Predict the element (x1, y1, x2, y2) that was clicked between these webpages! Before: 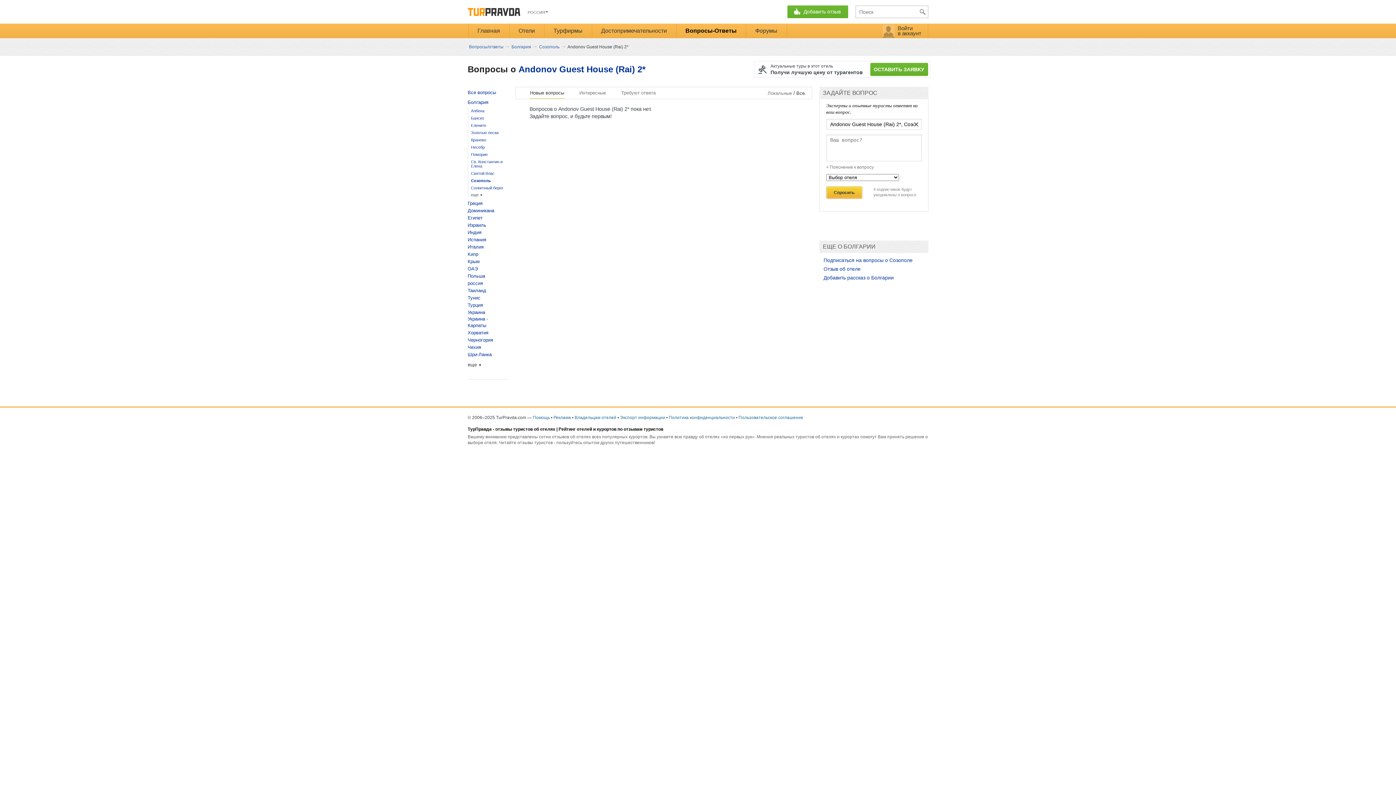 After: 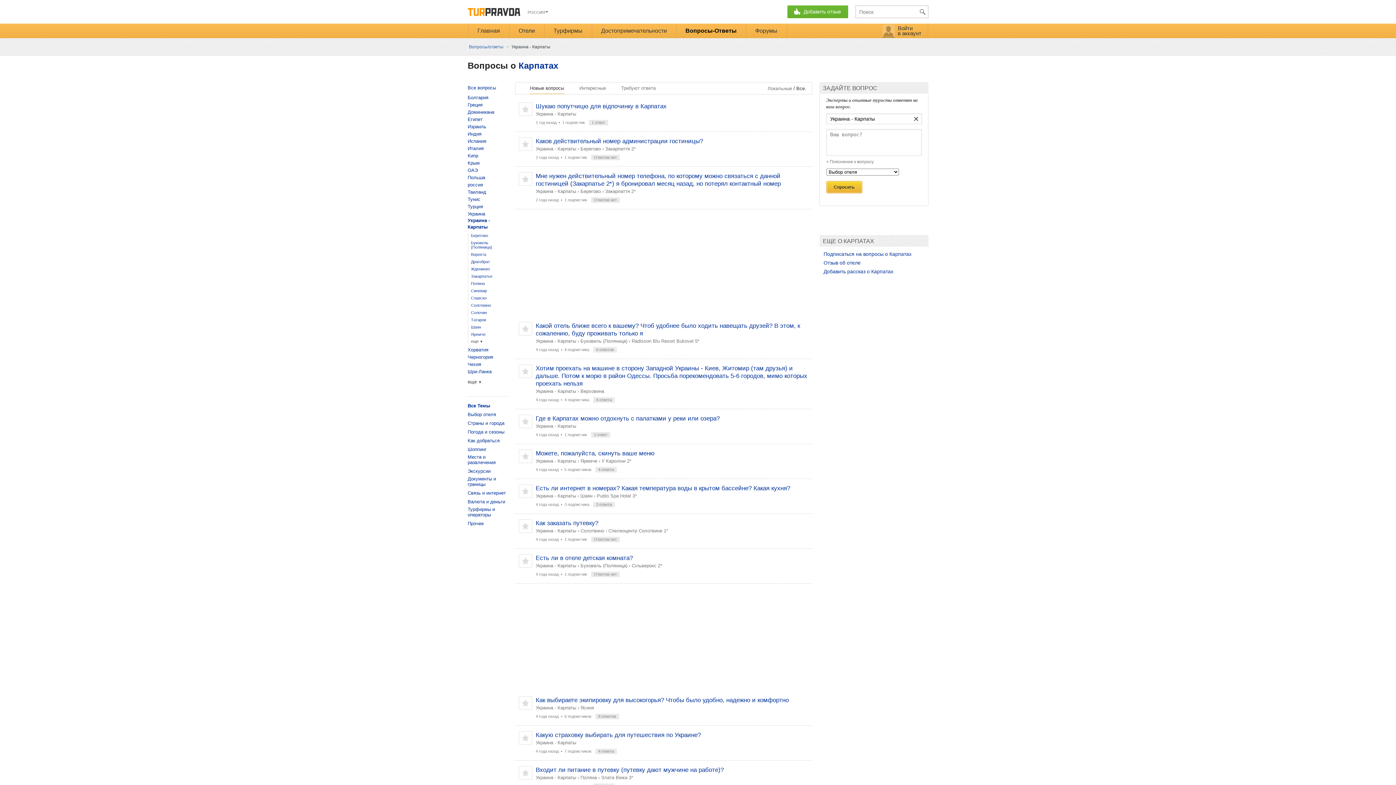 Action: bbox: (467, 316, 507, 329) label: Украина - Карпаты